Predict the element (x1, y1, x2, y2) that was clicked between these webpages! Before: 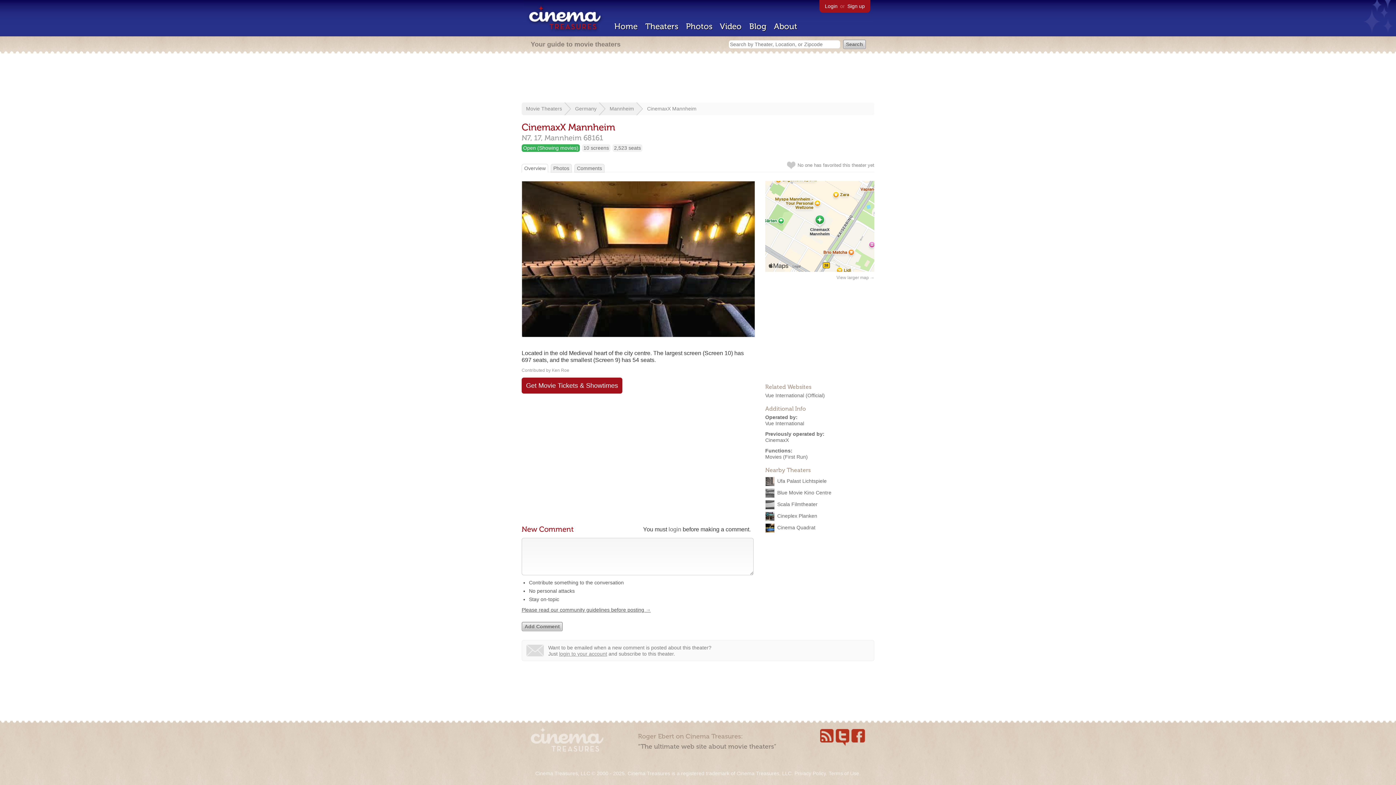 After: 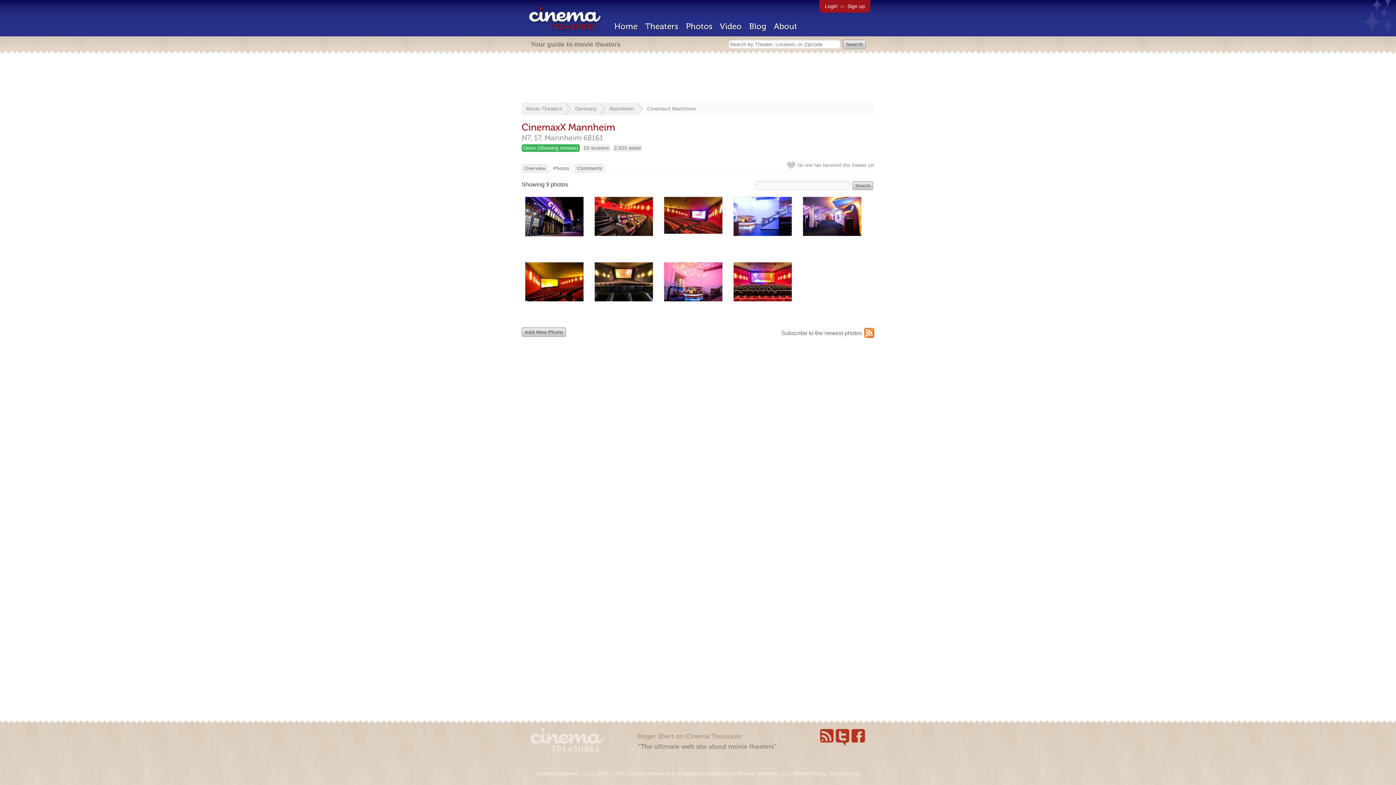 Action: bbox: (553, 165, 569, 171) label: Photos